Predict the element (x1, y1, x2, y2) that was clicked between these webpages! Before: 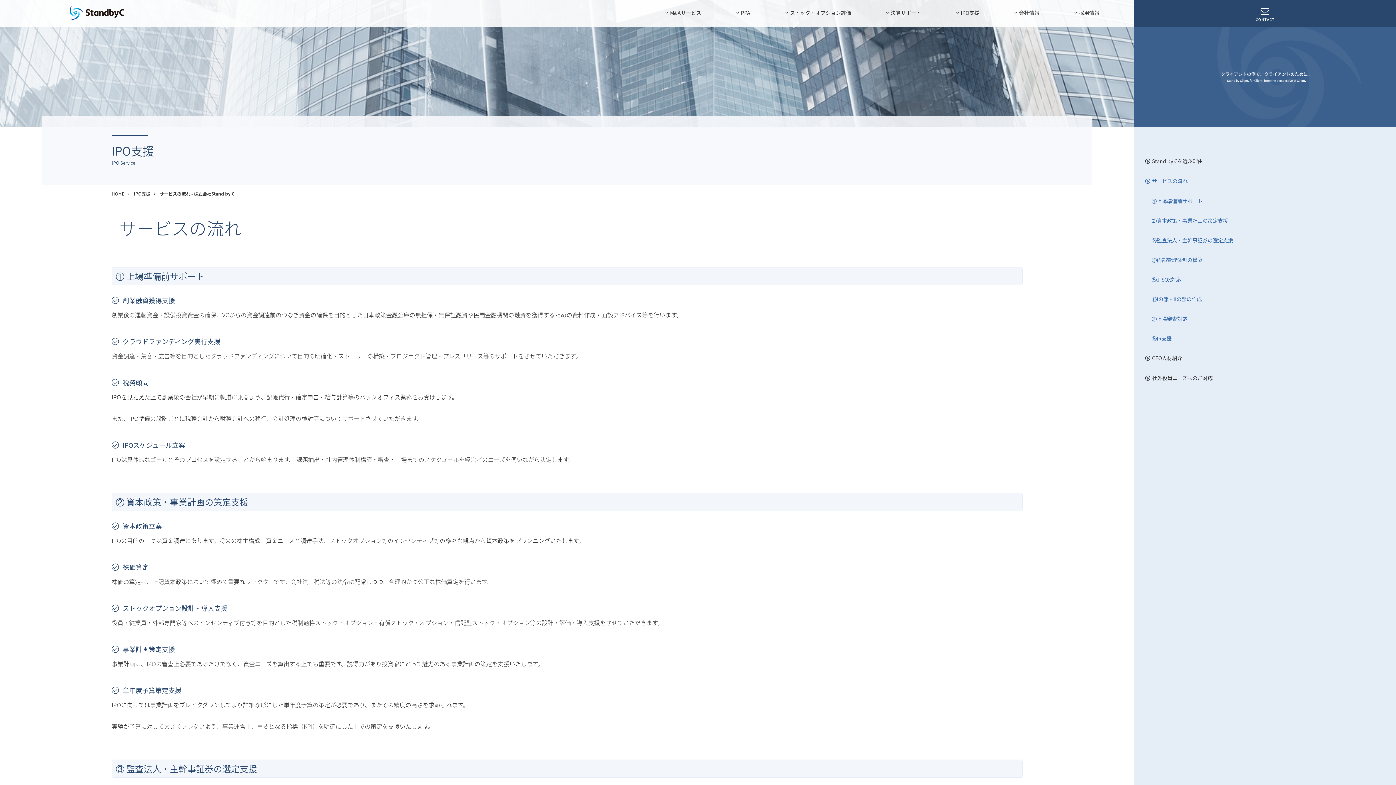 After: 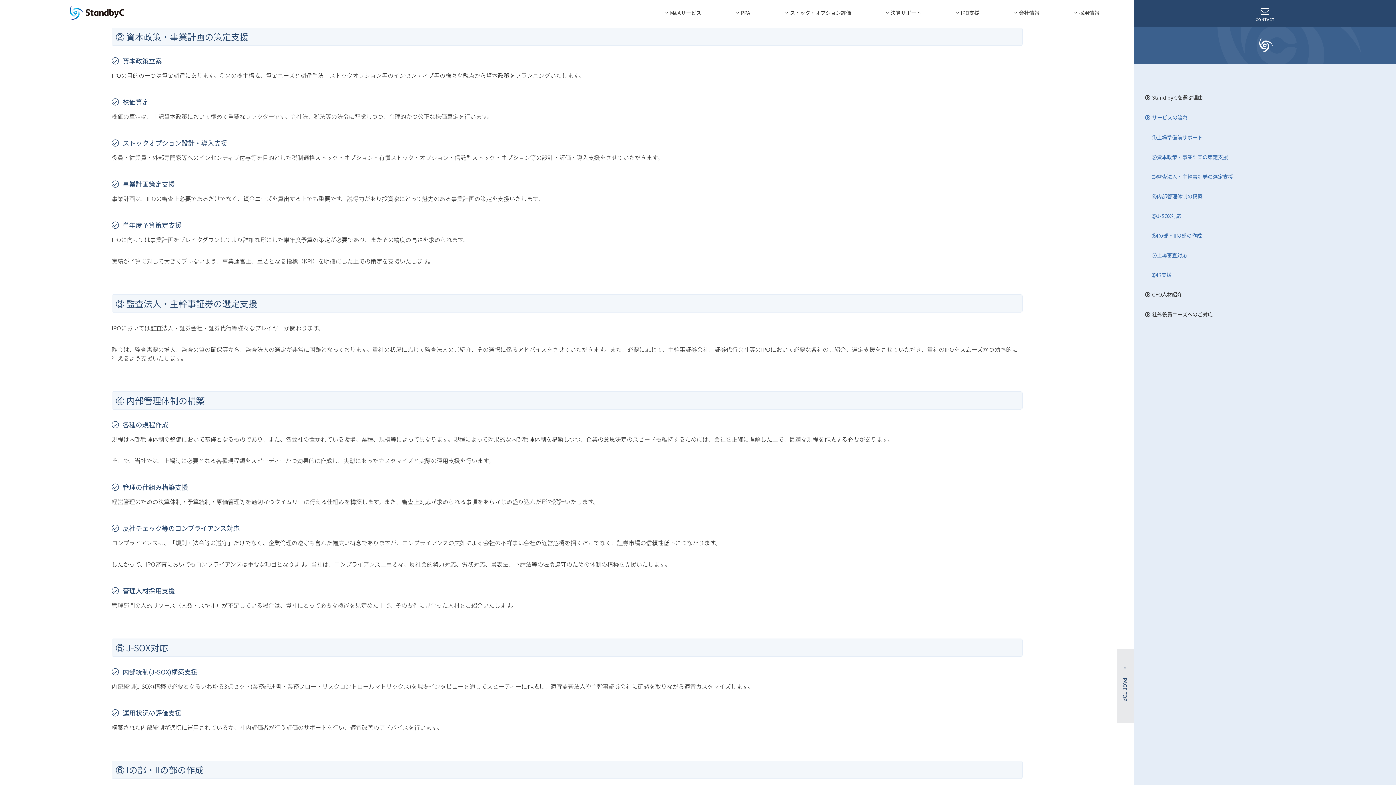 Action: label: ②資本政策・事業計画の策定支援 bbox: (1152, 217, 1228, 224)